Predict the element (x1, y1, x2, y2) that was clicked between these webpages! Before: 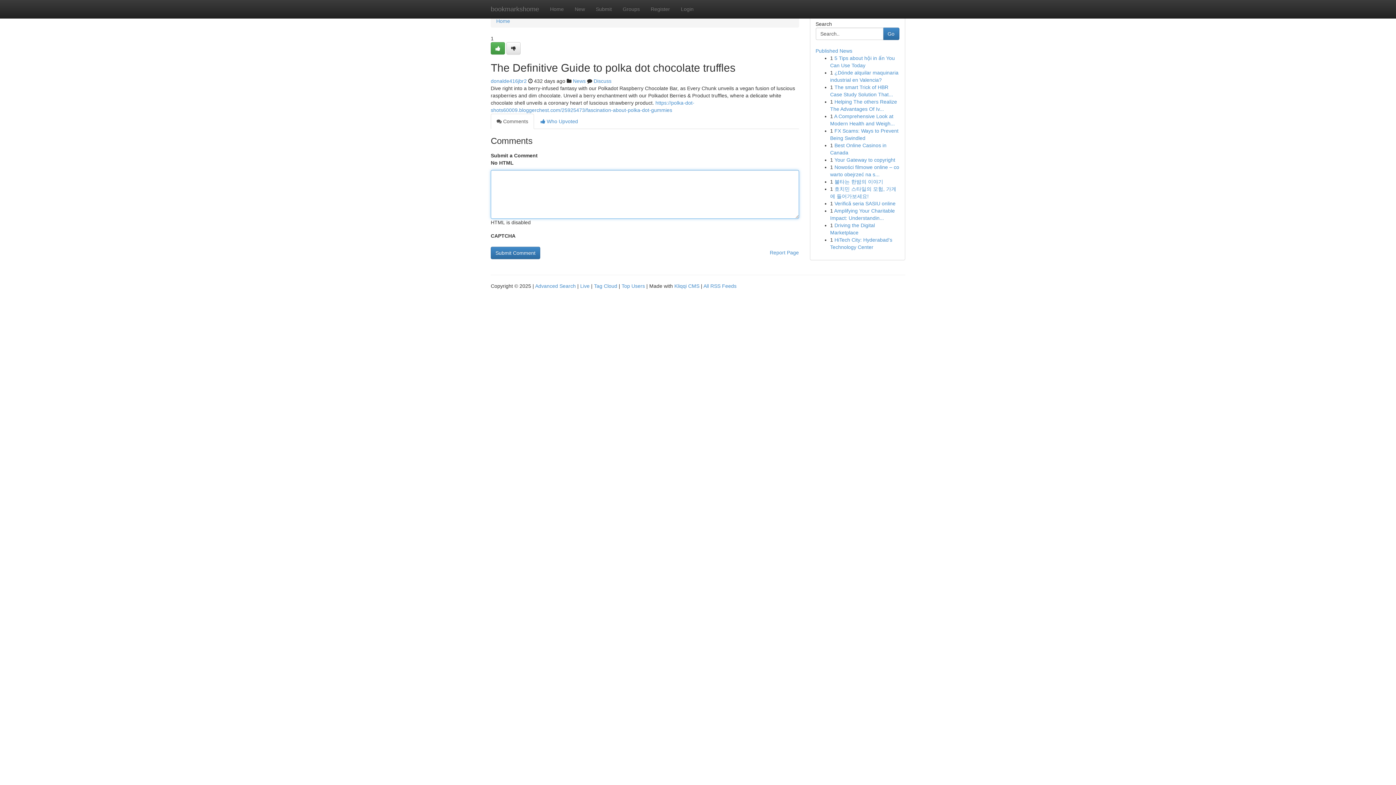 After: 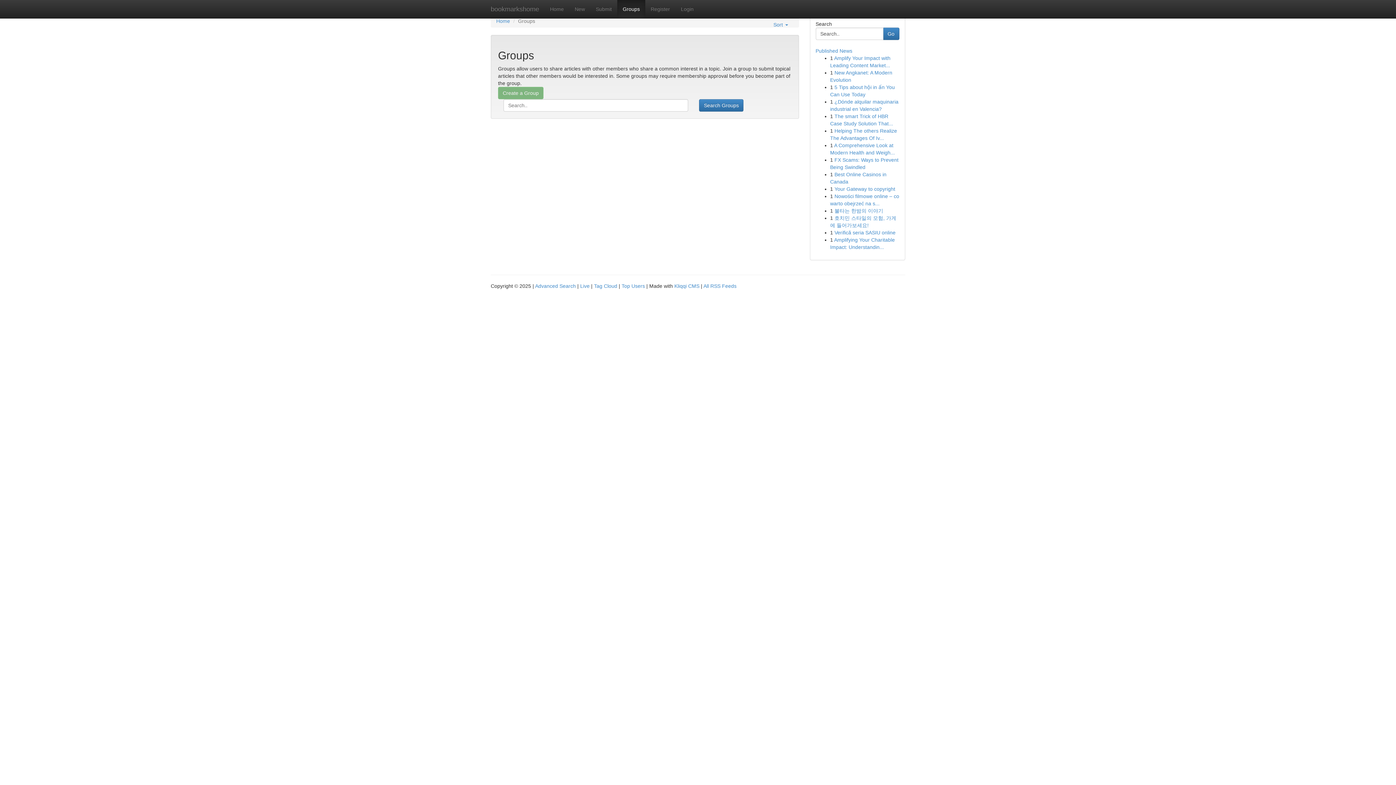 Action: label: News bbox: (573, 78, 585, 84)